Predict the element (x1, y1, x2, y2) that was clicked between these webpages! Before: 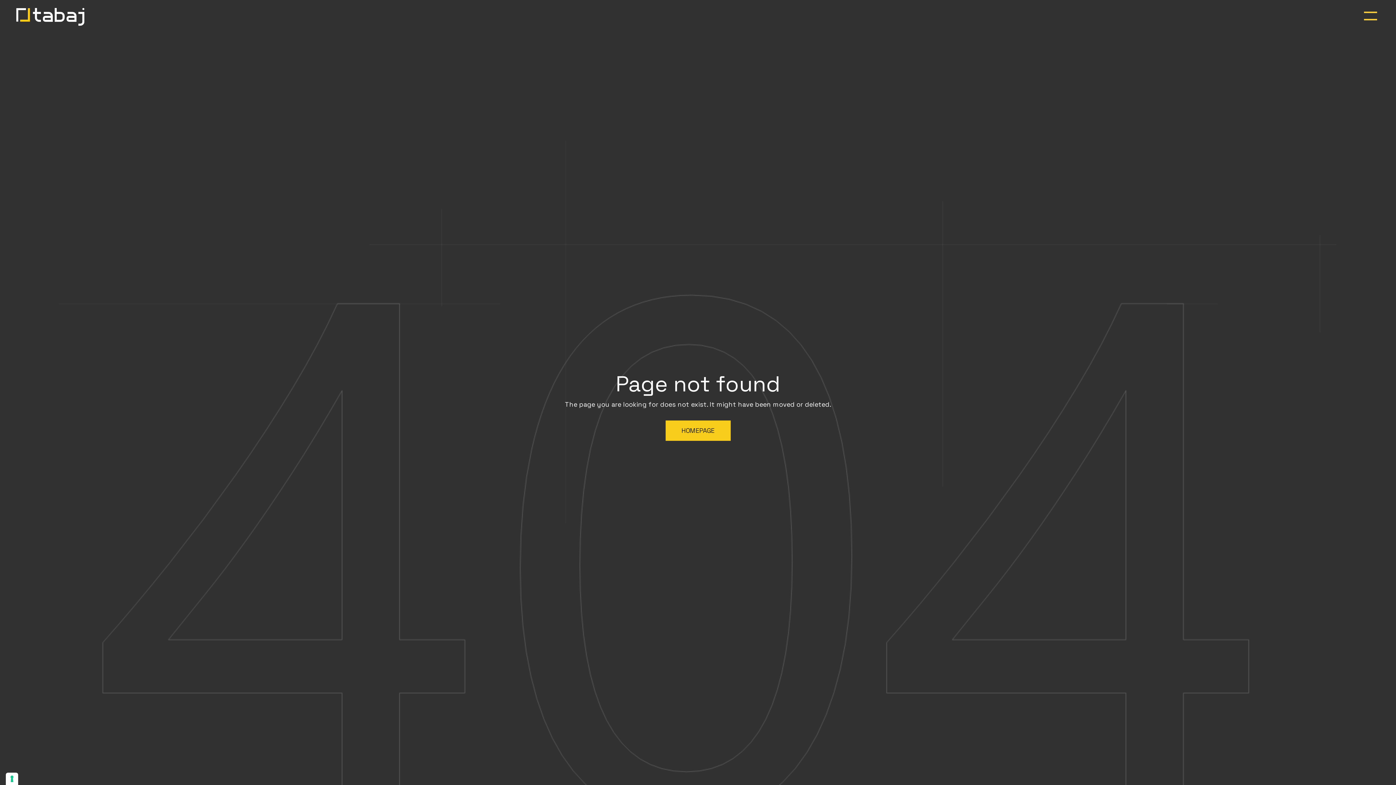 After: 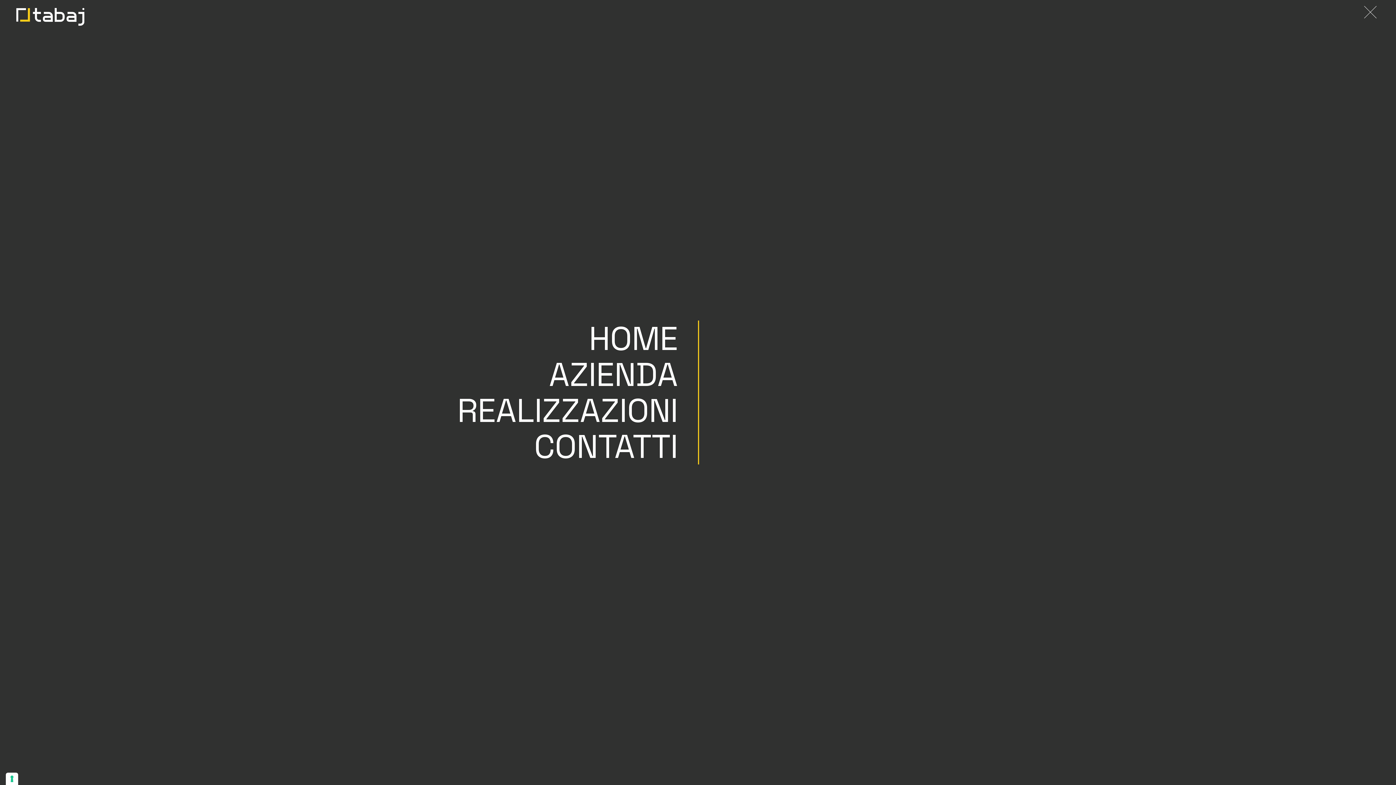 Action: bbox: (1364, 5, 1381, 23)